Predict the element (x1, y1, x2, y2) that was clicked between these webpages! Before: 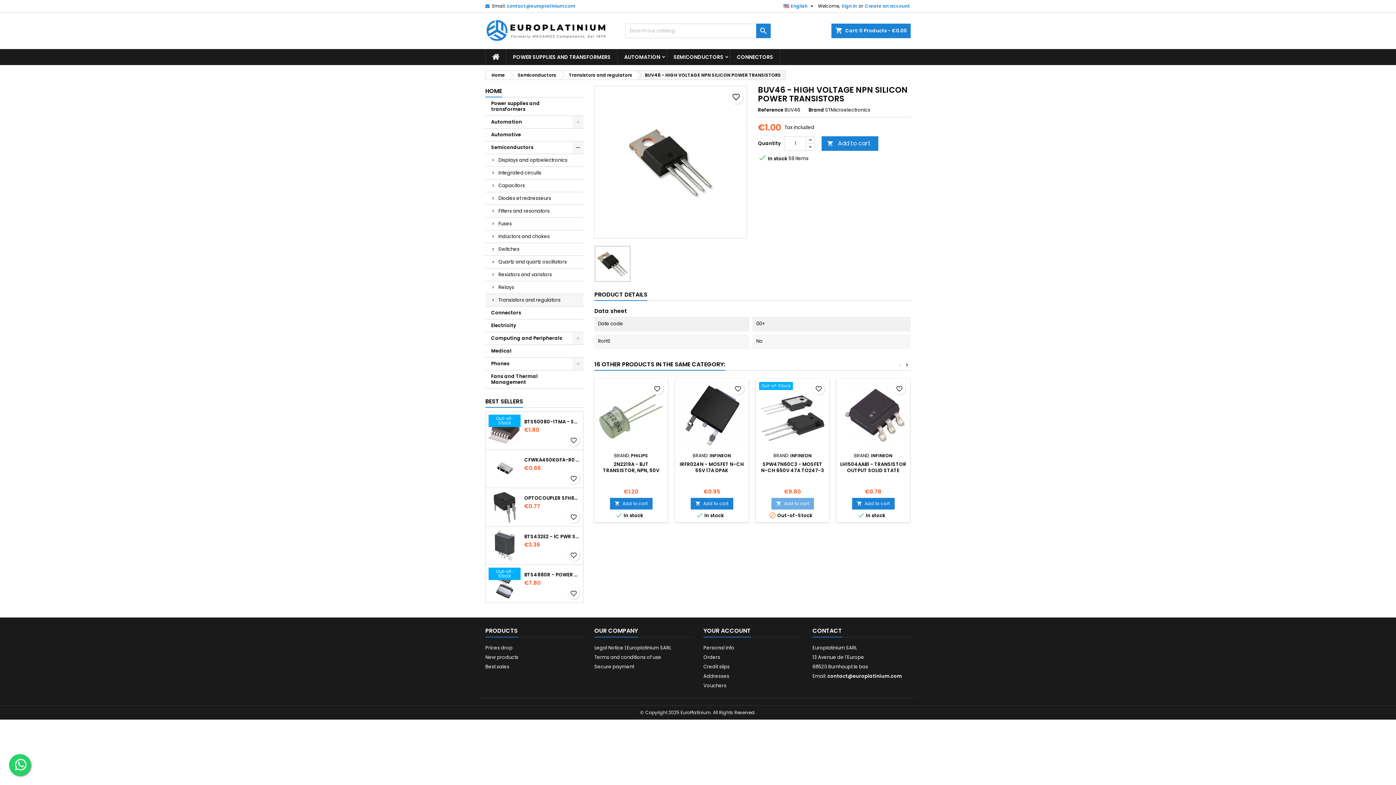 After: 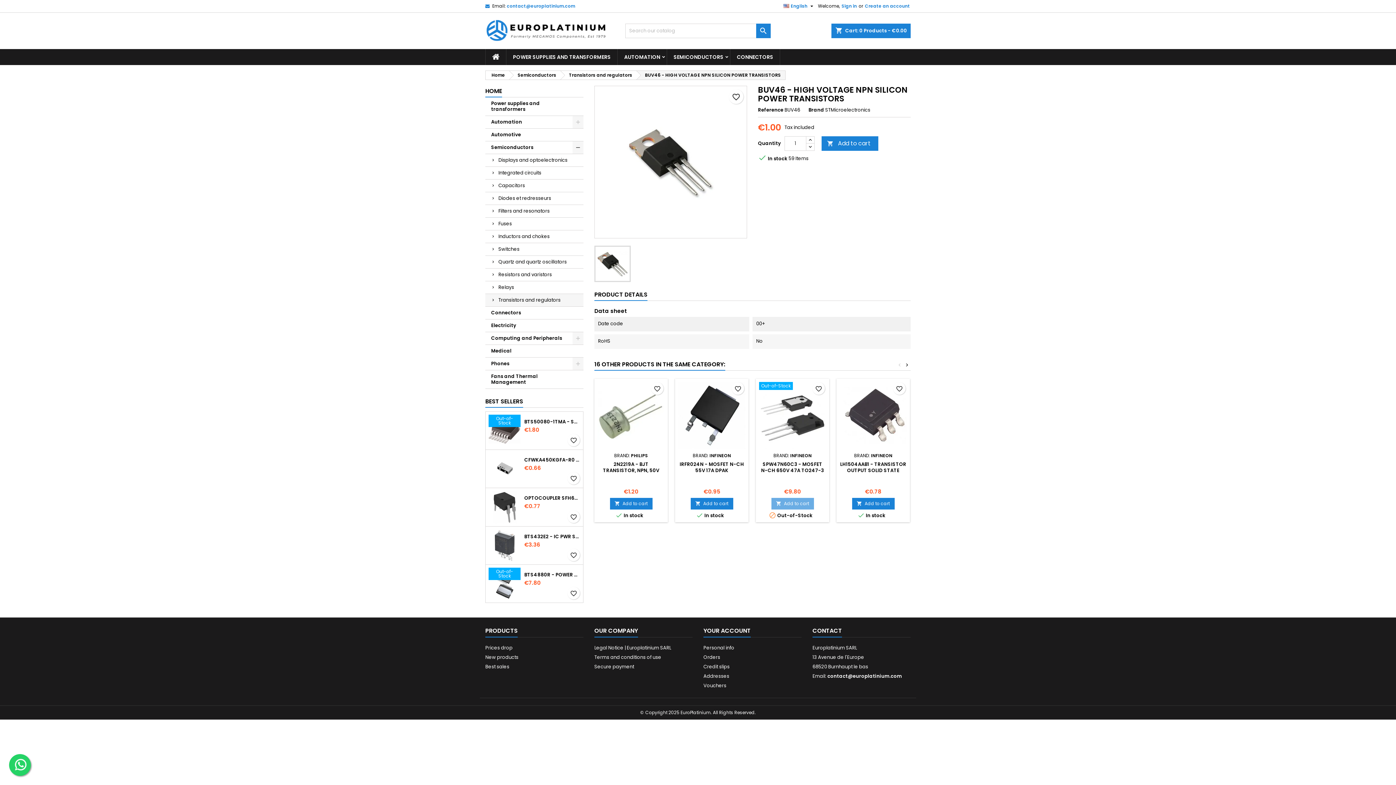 Action: bbox: (898, 361, 901, 369) label: <